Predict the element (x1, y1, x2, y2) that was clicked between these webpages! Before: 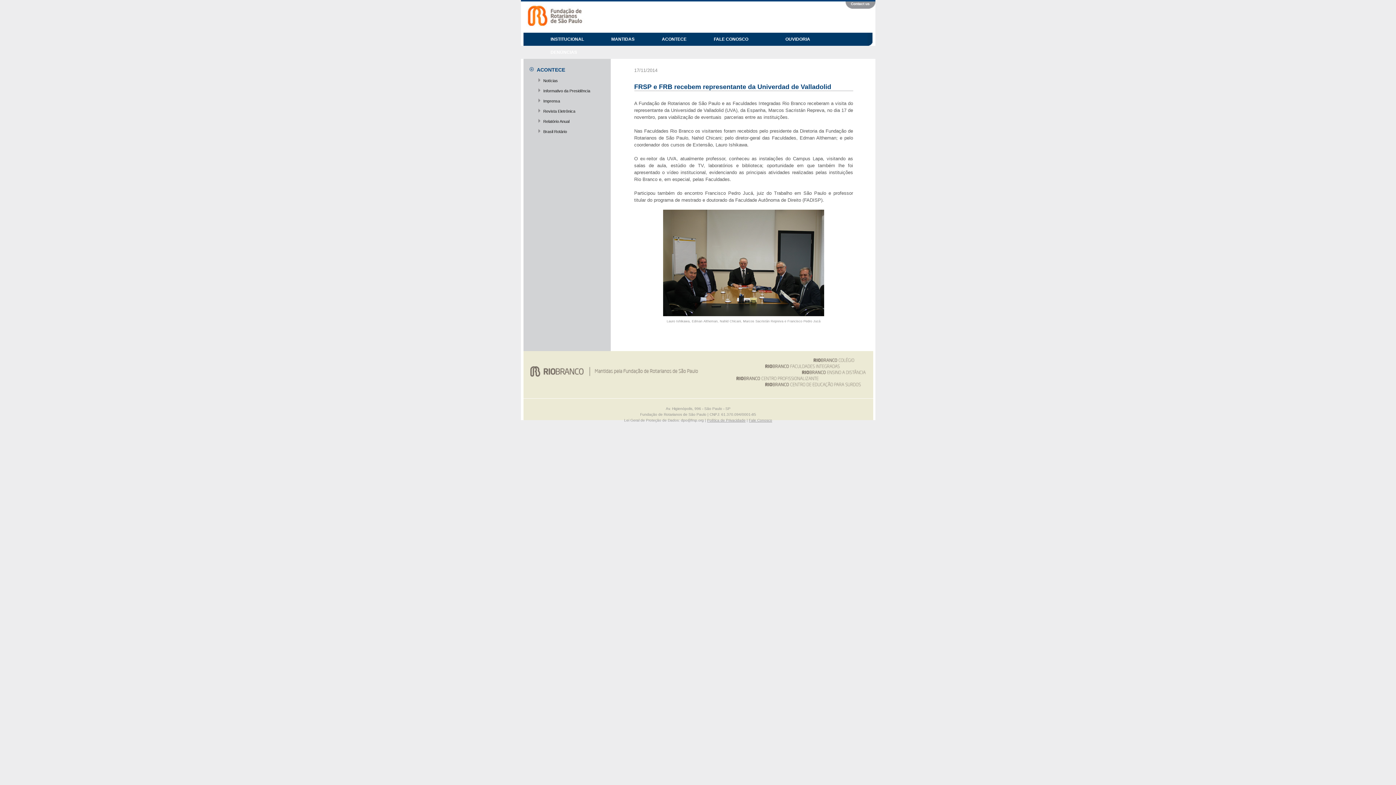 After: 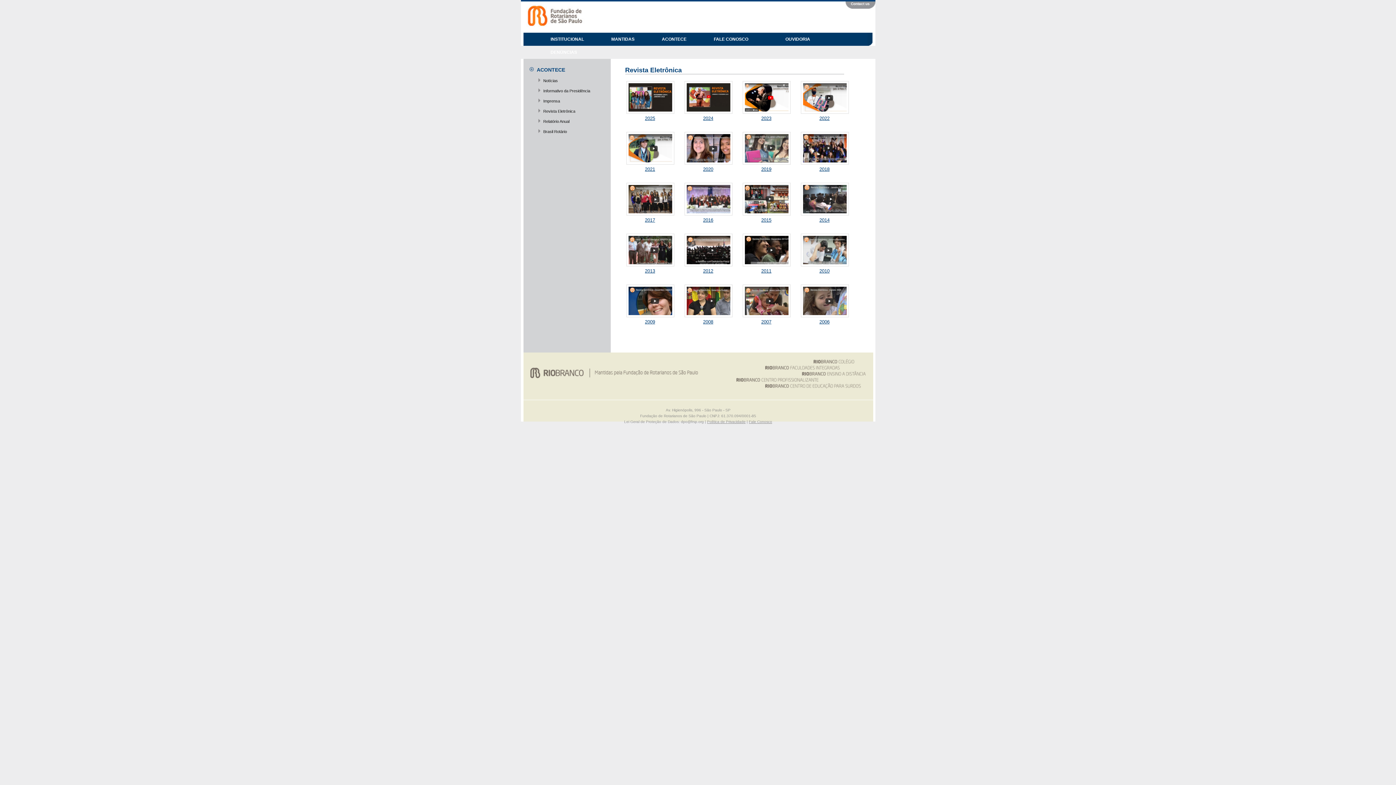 Action: label: Revista Eletrônica bbox: (543, 109, 575, 113)